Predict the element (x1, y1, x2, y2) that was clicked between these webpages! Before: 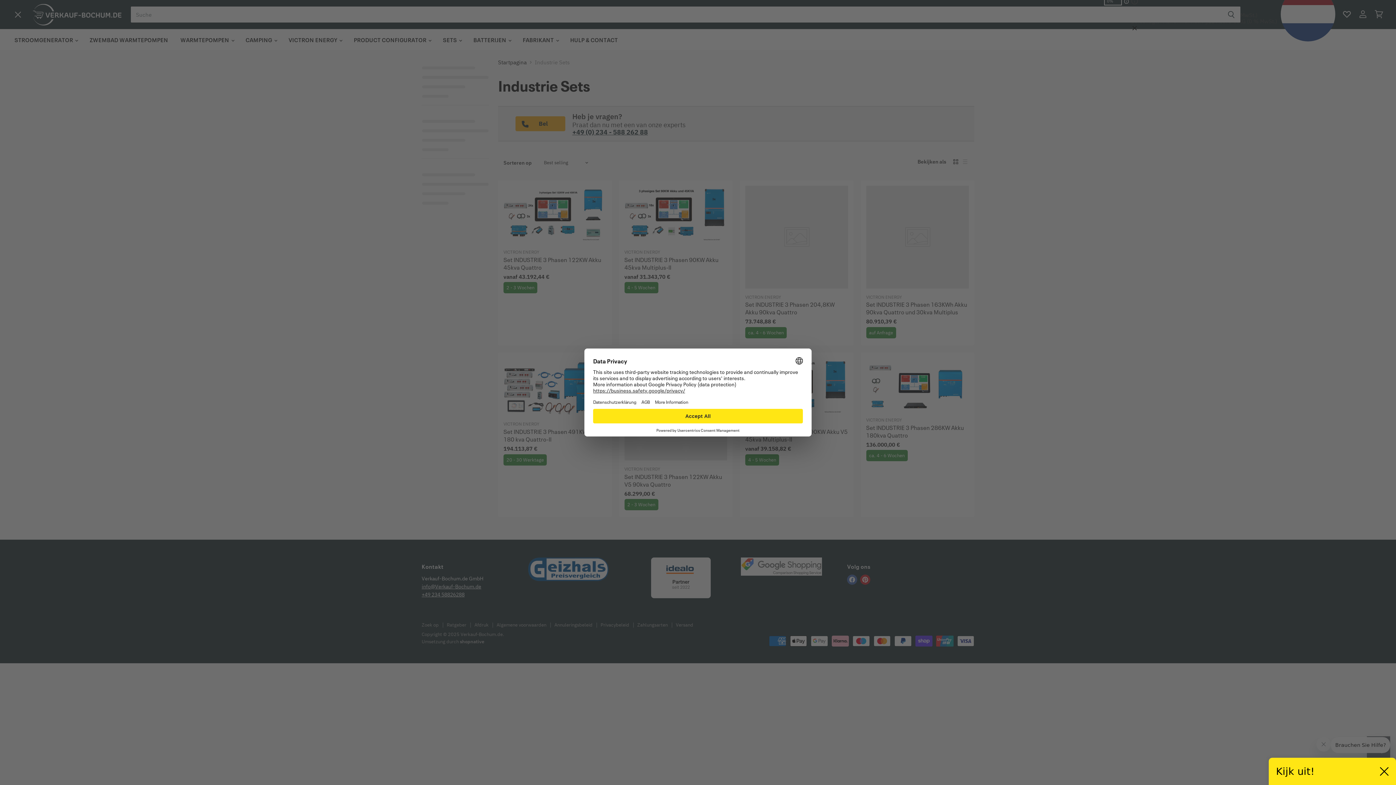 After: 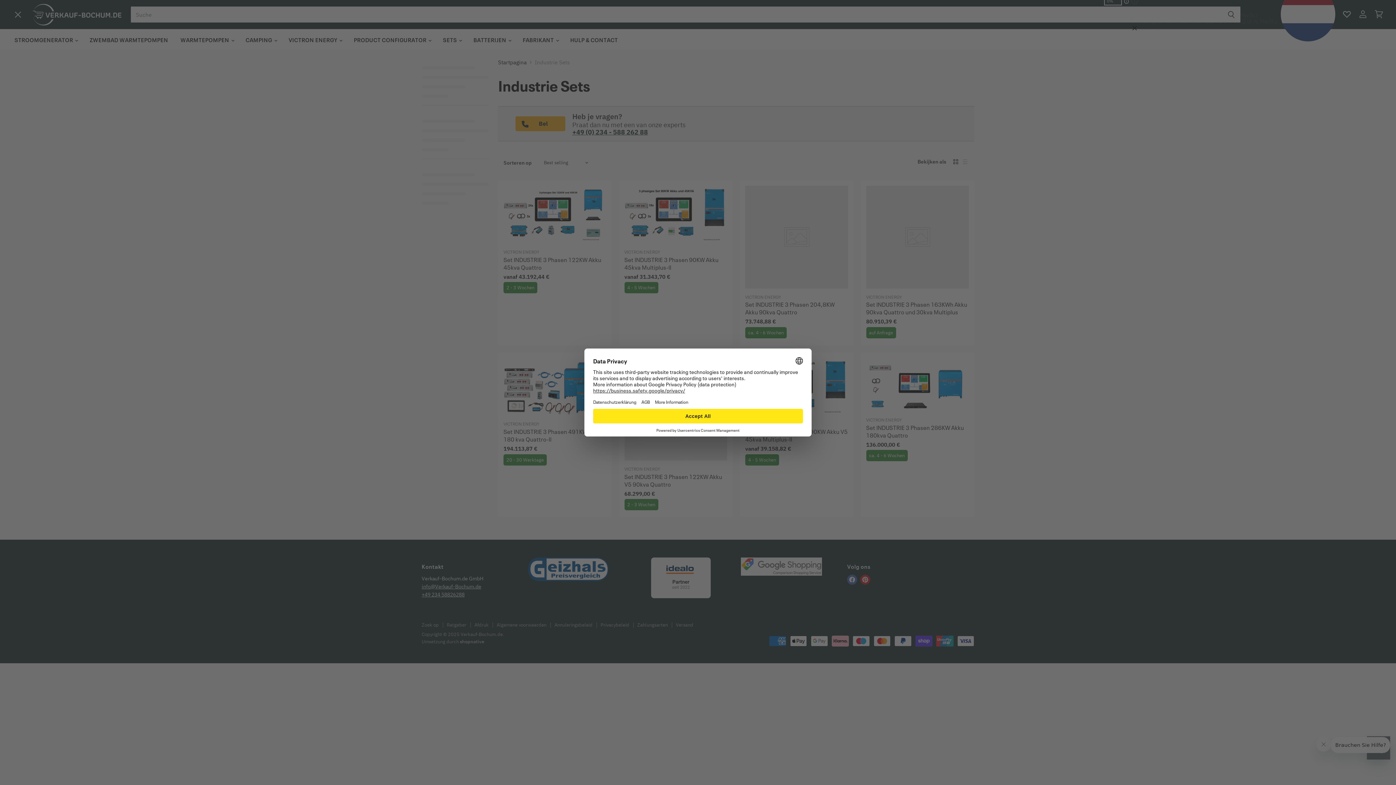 Action: bbox: (1380, 767, 1389, 776)